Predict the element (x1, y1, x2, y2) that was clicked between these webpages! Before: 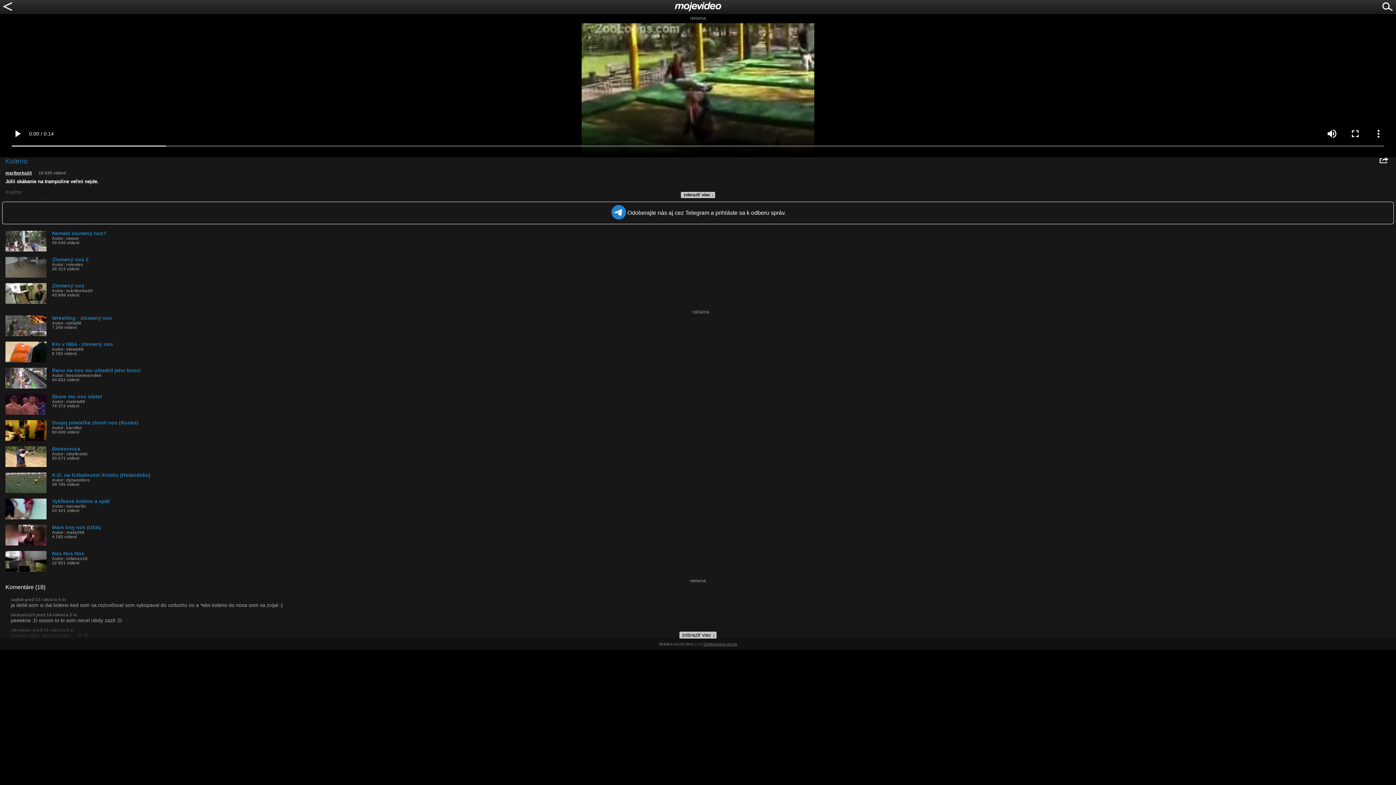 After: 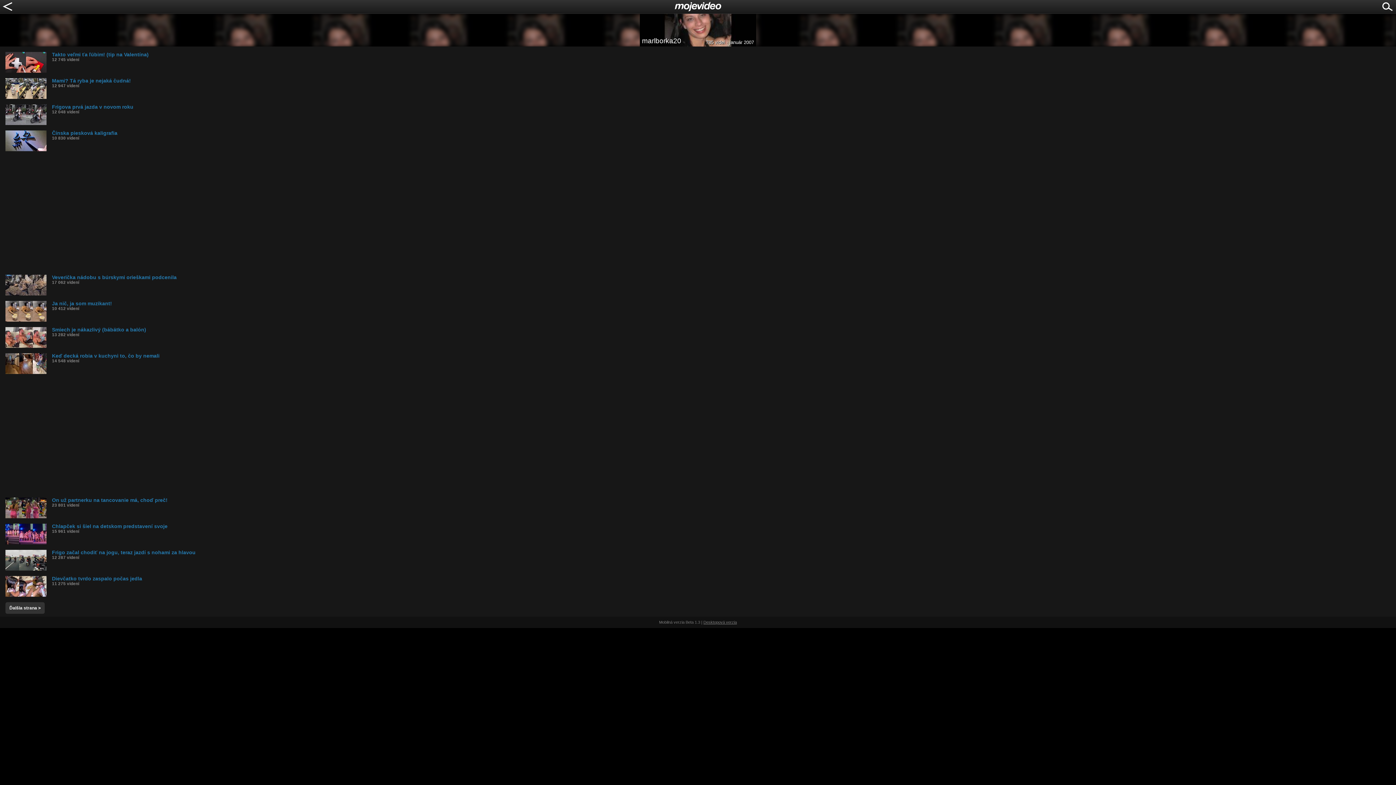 Action: bbox: (5, 170, 32, 175) label: marlborka20